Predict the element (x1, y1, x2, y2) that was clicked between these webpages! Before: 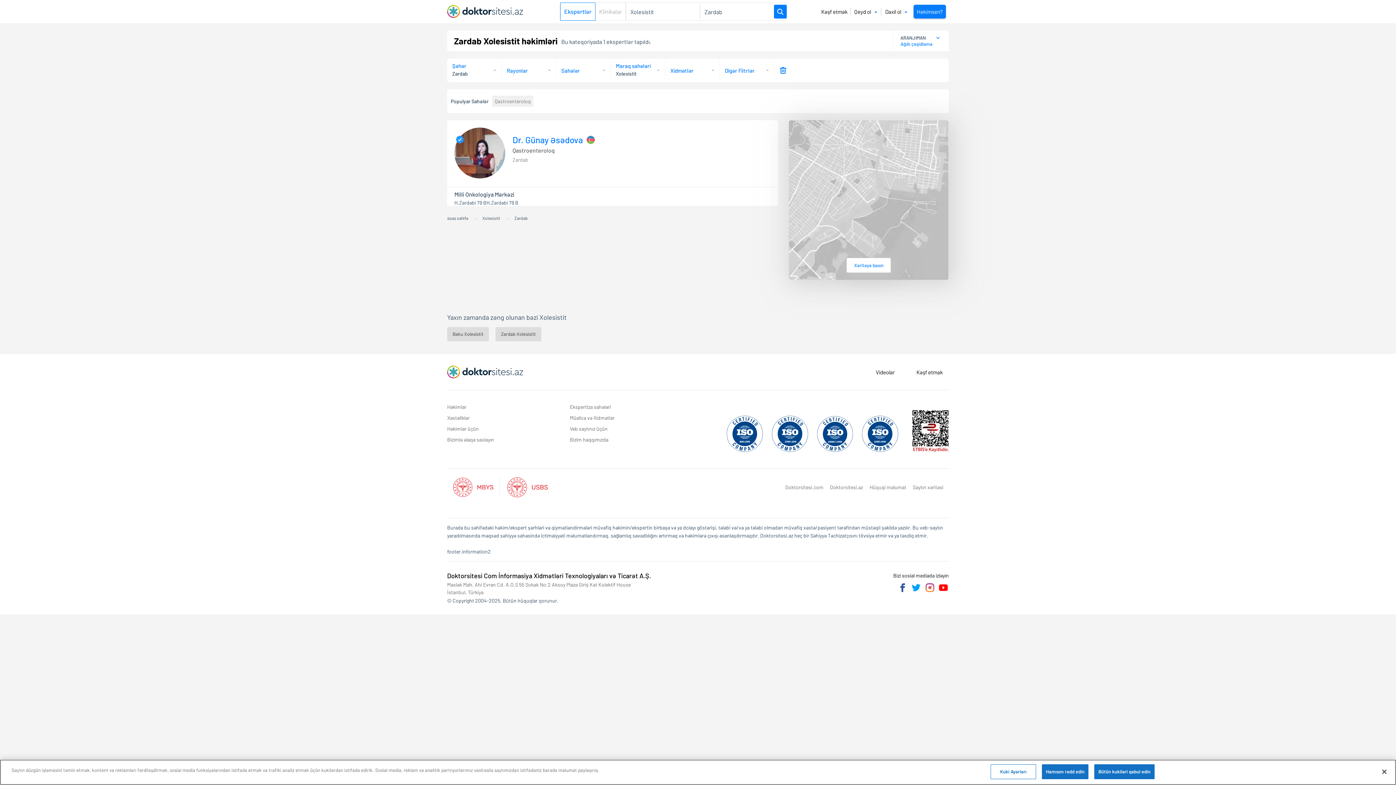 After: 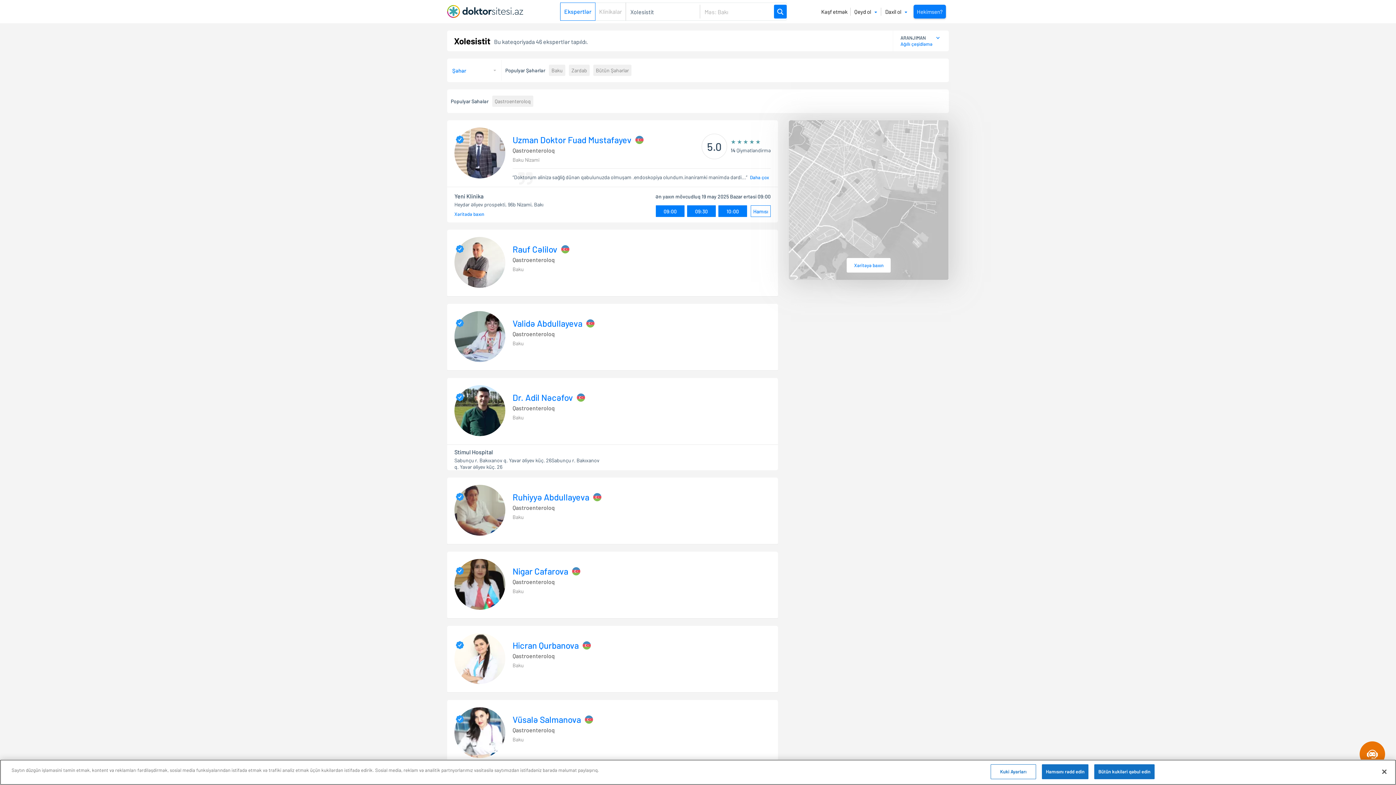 Action: label: Xolesistit bbox: (482, 214, 500, 221)